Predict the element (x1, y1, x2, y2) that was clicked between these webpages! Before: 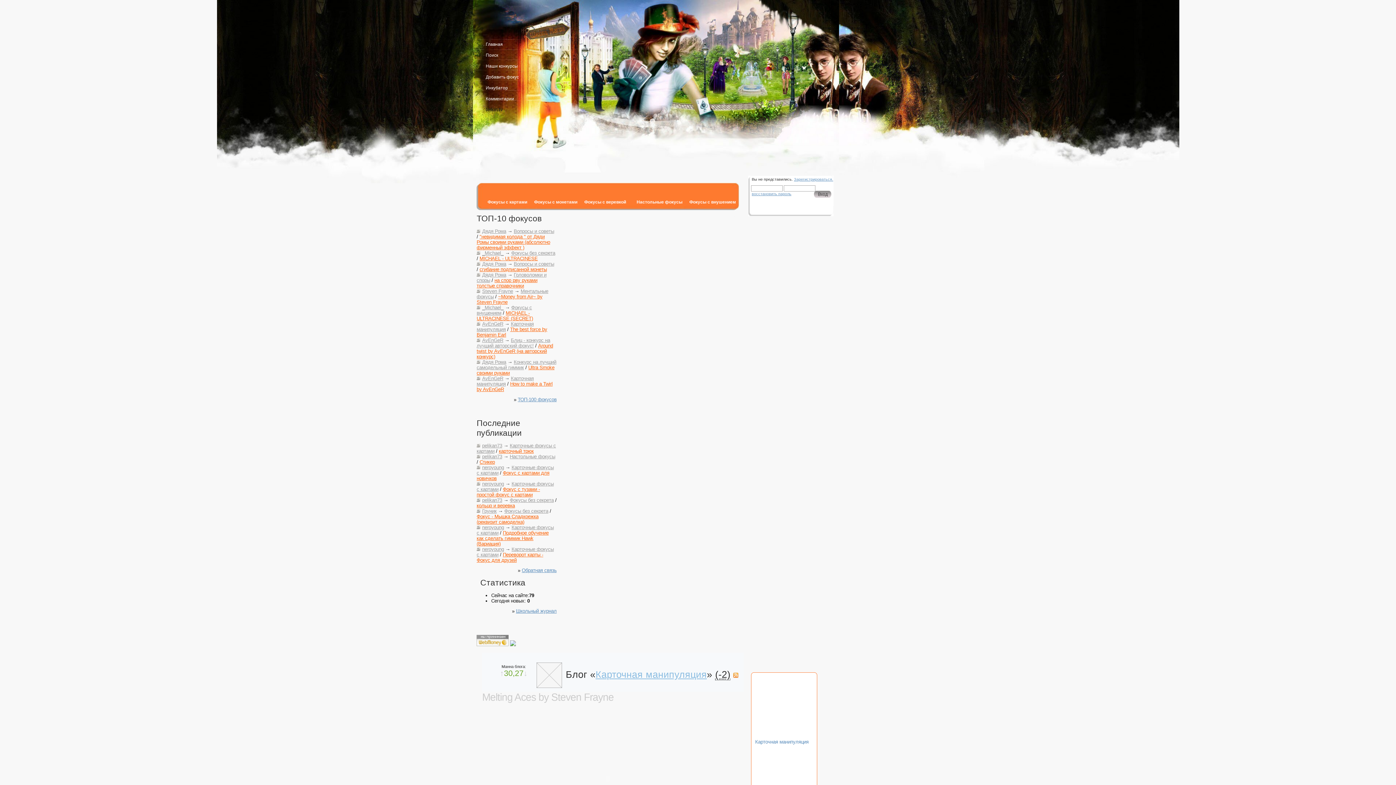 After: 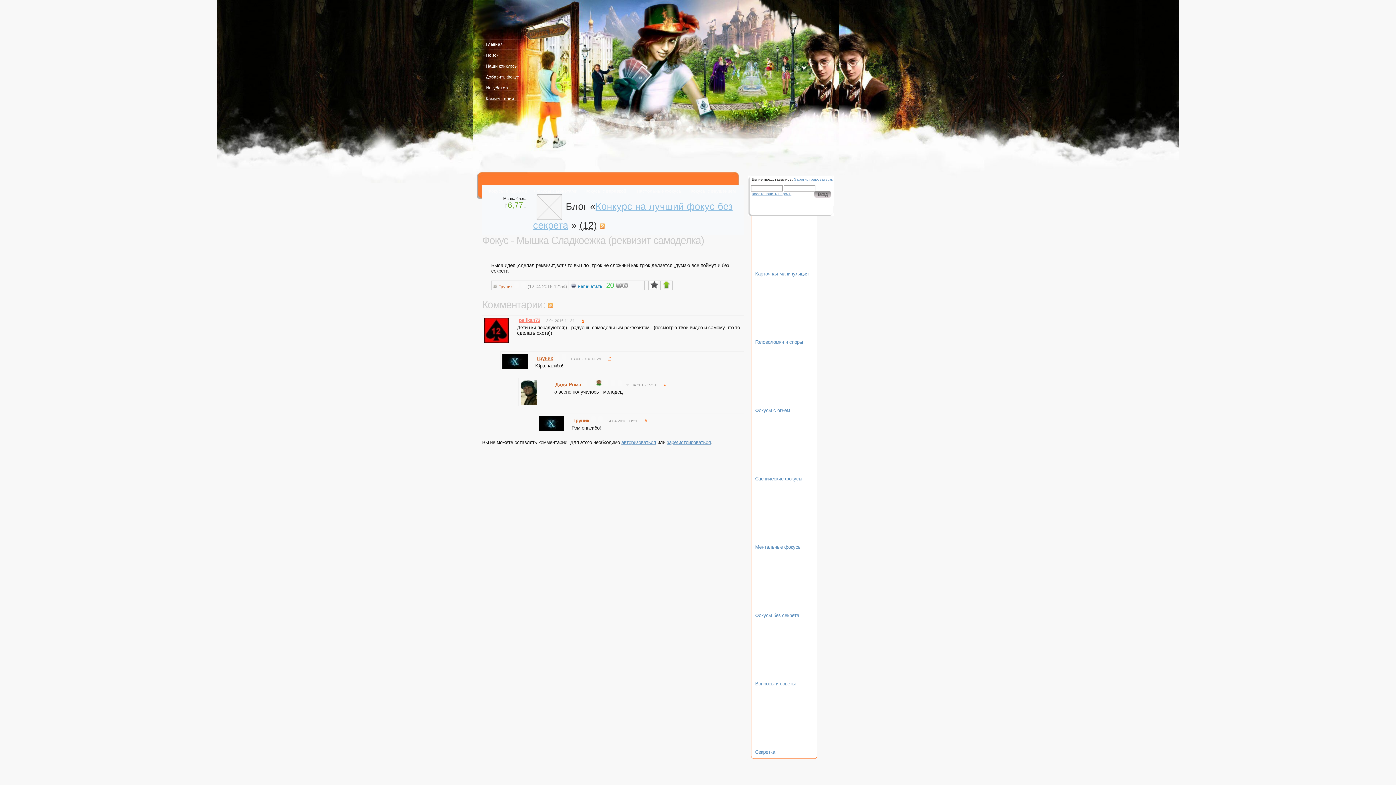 Action: label: Фокус - Мышка Сладкоежка (реквизит самоделка) bbox: (476, 514, 538, 524)